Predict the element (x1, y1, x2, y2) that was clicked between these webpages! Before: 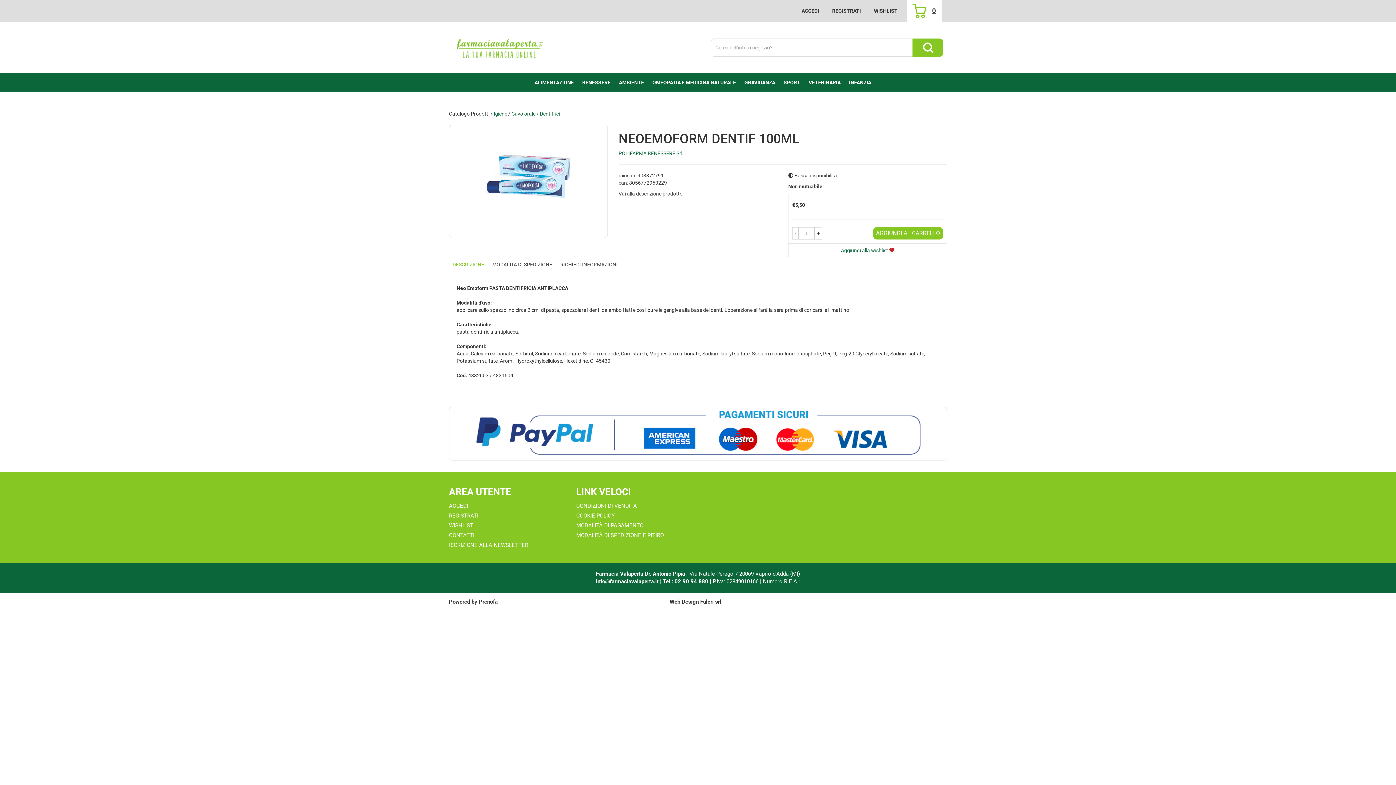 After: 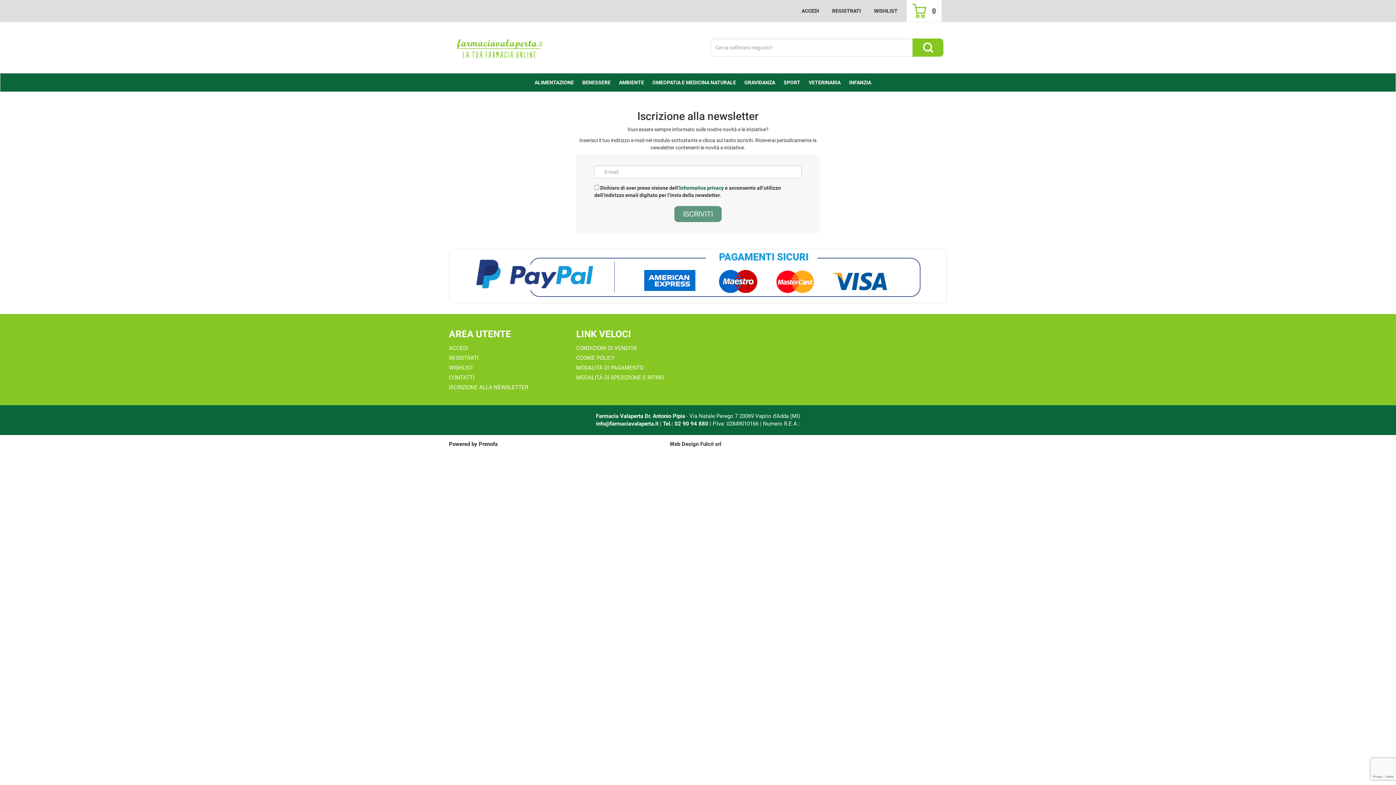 Action: bbox: (449, 542, 528, 548) label: ISCRIZIONE ALLA NEWSLETTER